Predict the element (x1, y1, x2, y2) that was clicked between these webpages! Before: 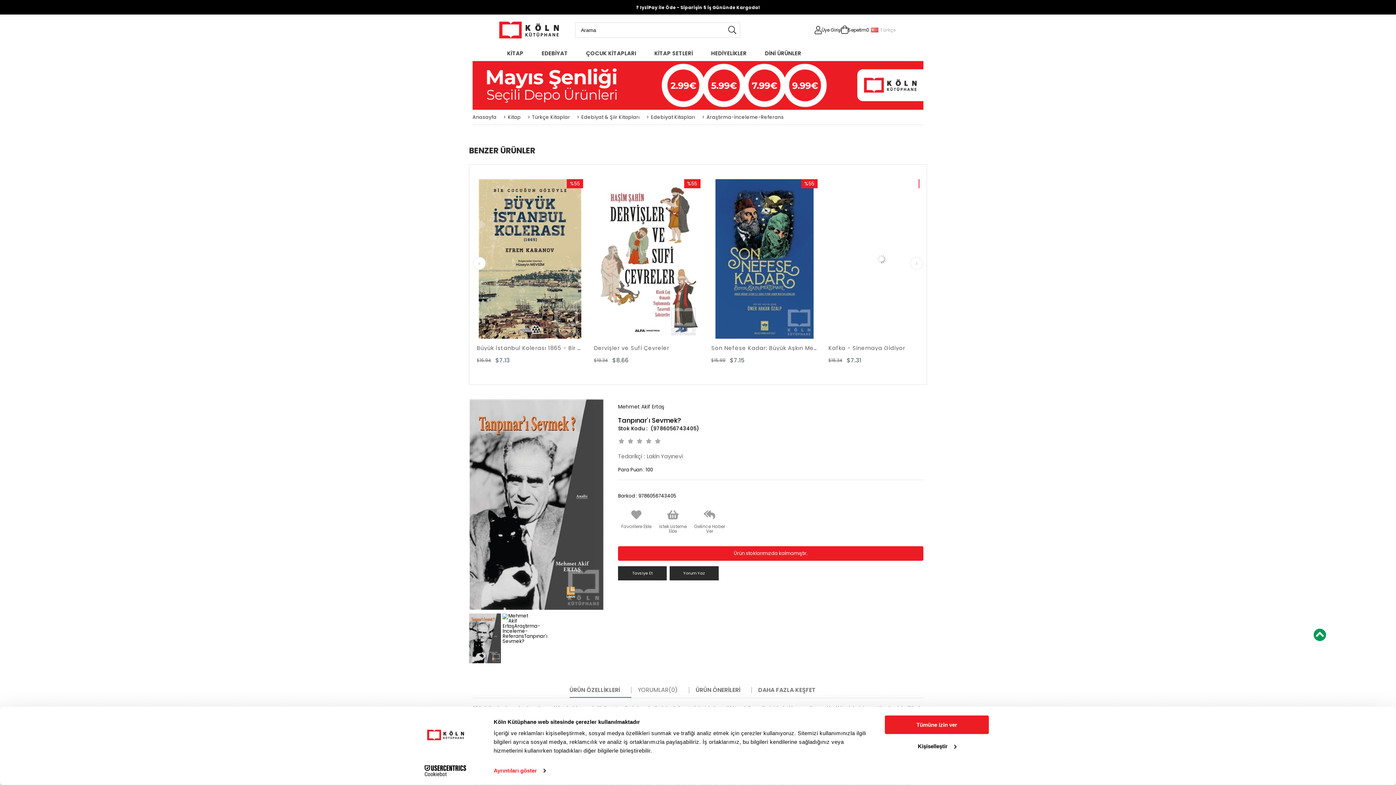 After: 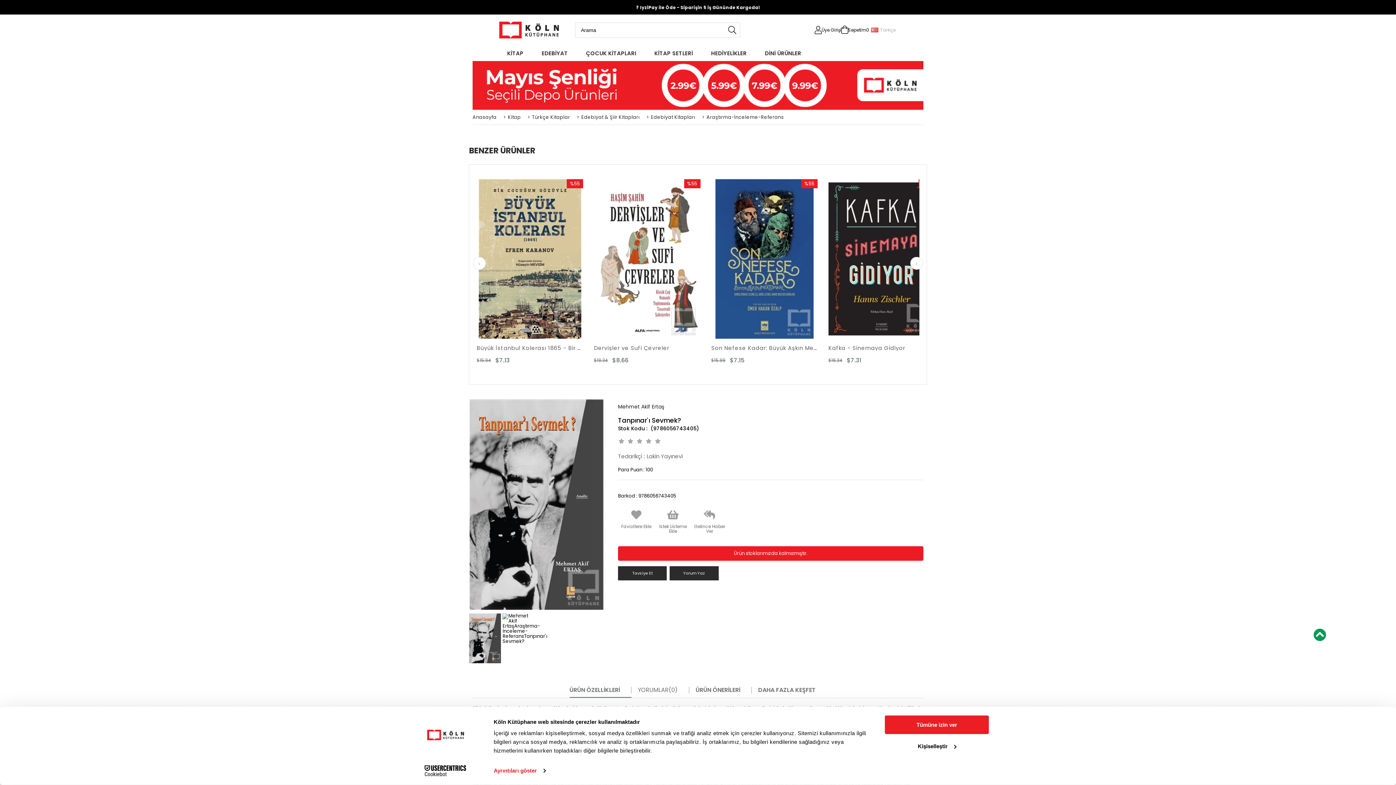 Action: label: Cookiebot - opens in a new window bbox: (413, 765, 477, 776)